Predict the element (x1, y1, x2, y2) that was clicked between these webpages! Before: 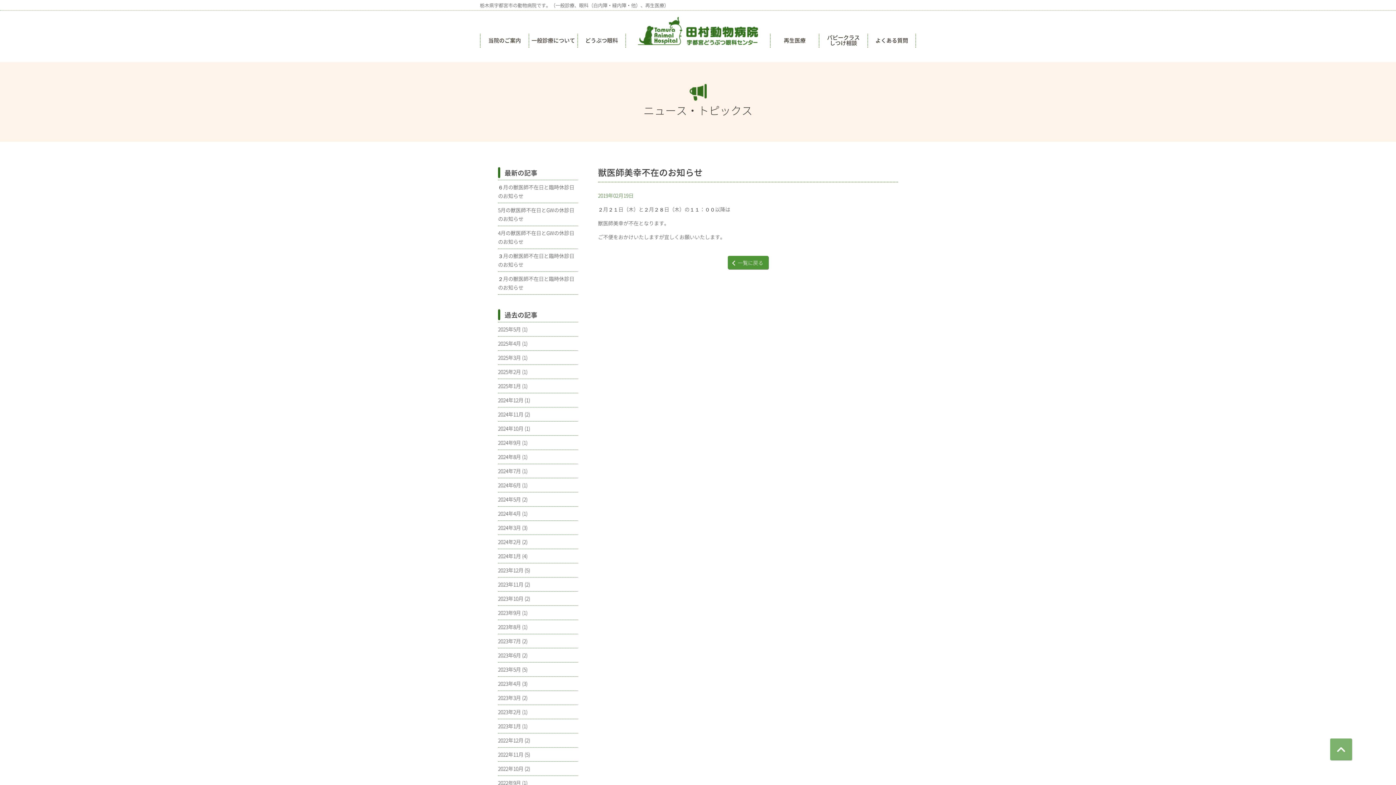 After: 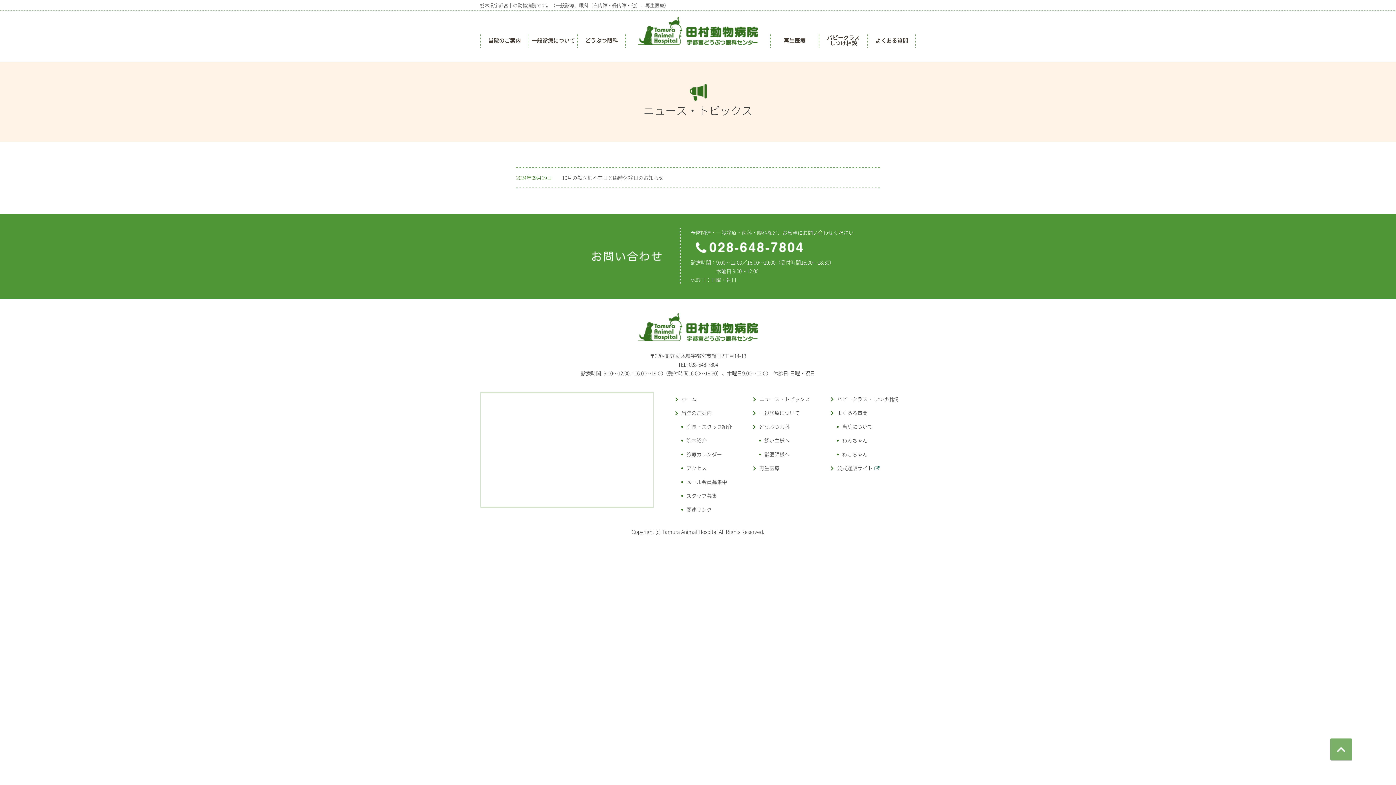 Action: label: 2024年9月 bbox: (498, 436, 521, 449)